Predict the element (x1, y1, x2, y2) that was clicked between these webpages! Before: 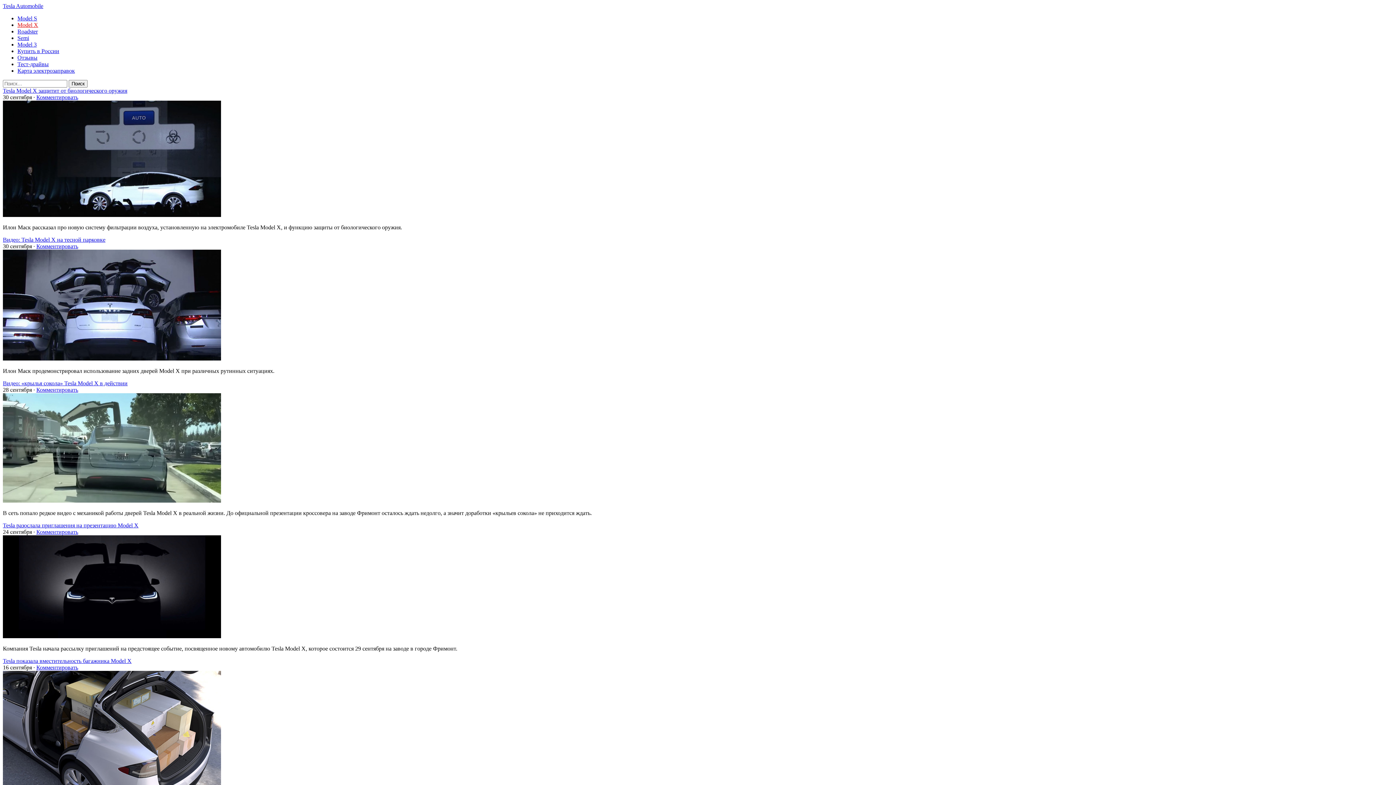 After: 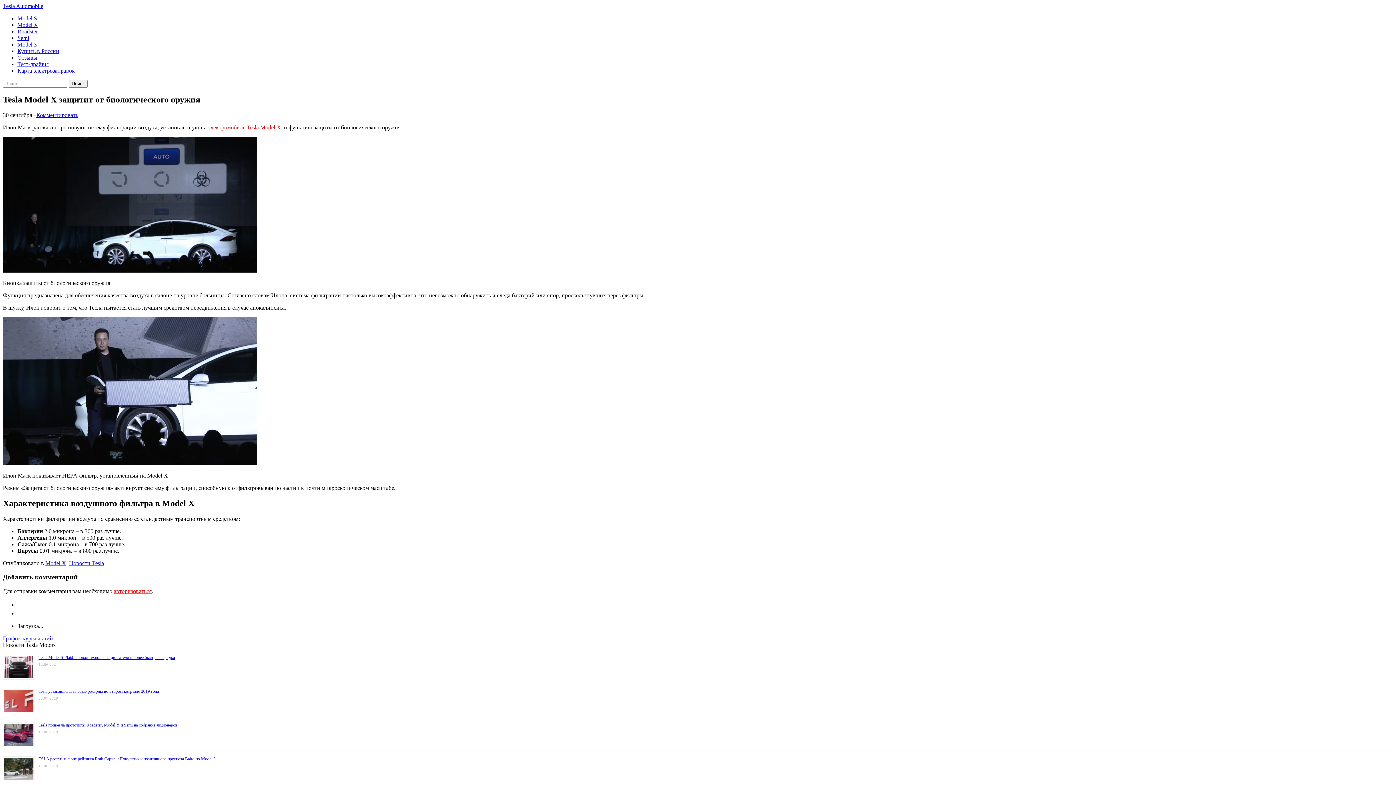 Action: bbox: (2, 212, 221, 218)